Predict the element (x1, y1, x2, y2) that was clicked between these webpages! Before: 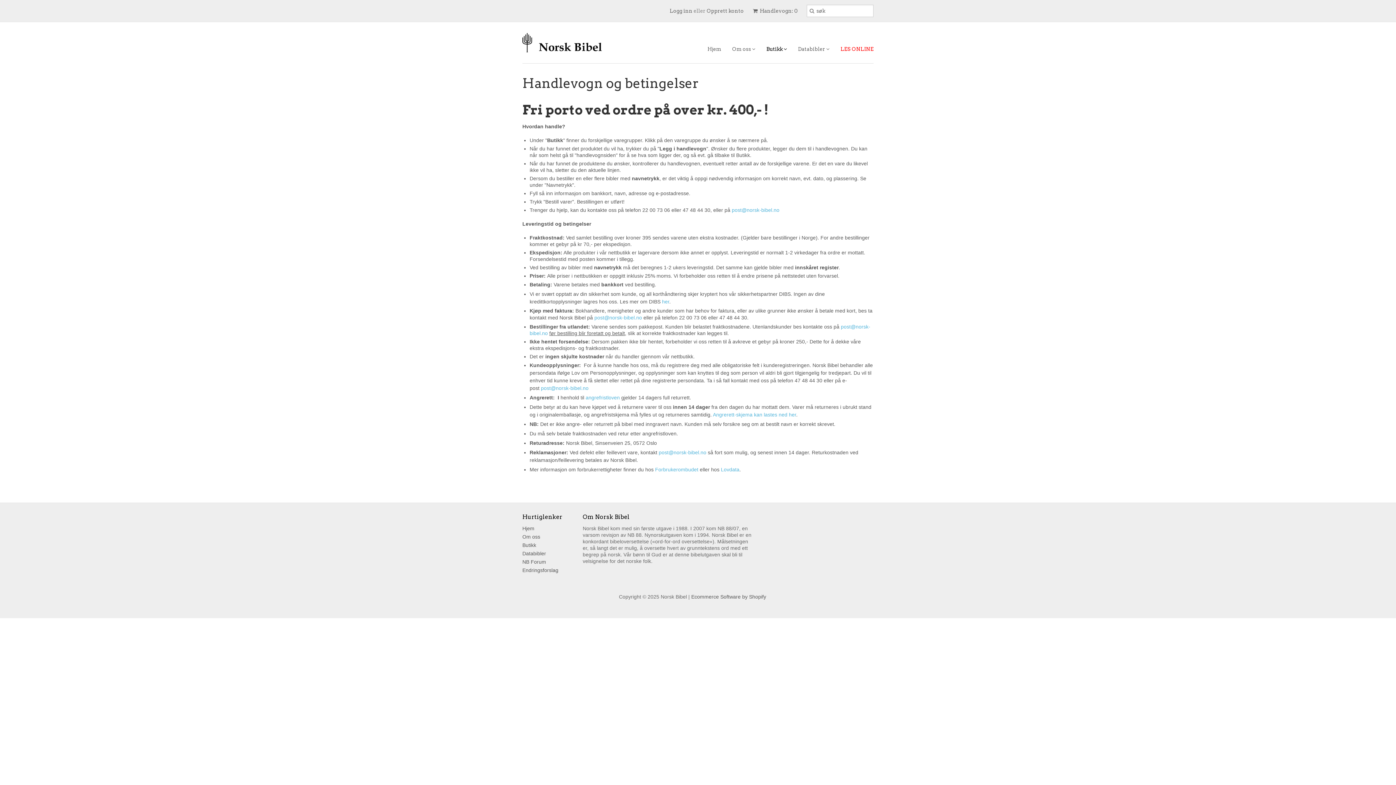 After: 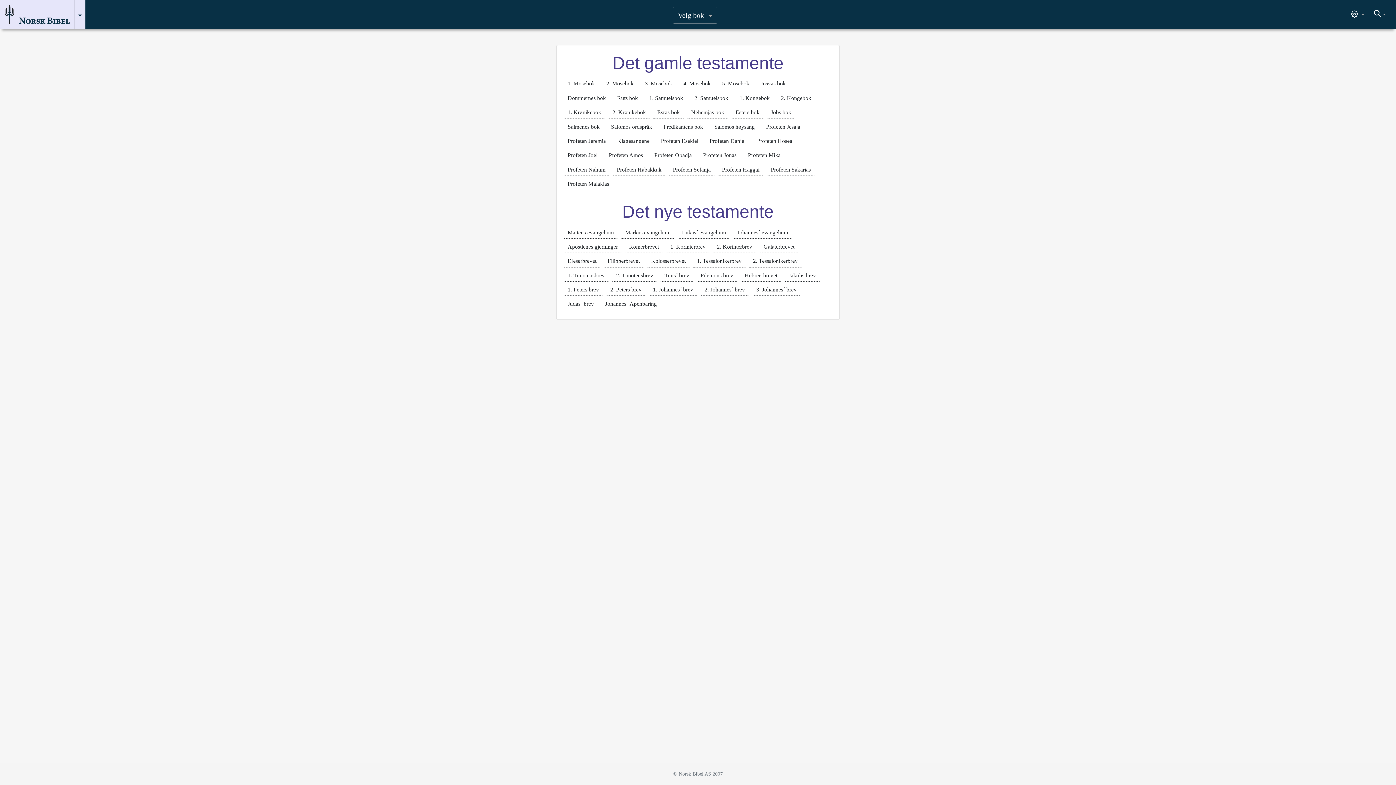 Action: label: LES ONLINE bbox: (829, 40, 873, 57)